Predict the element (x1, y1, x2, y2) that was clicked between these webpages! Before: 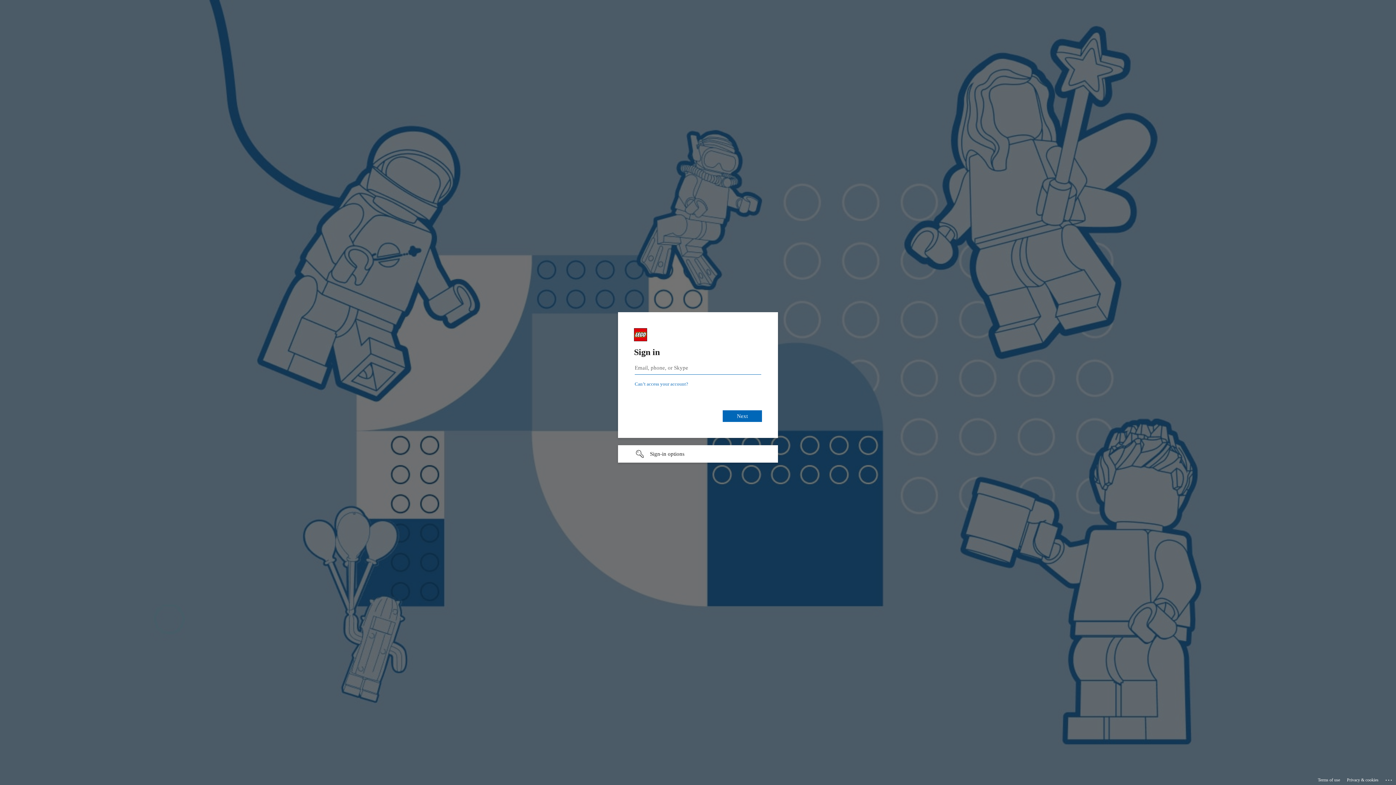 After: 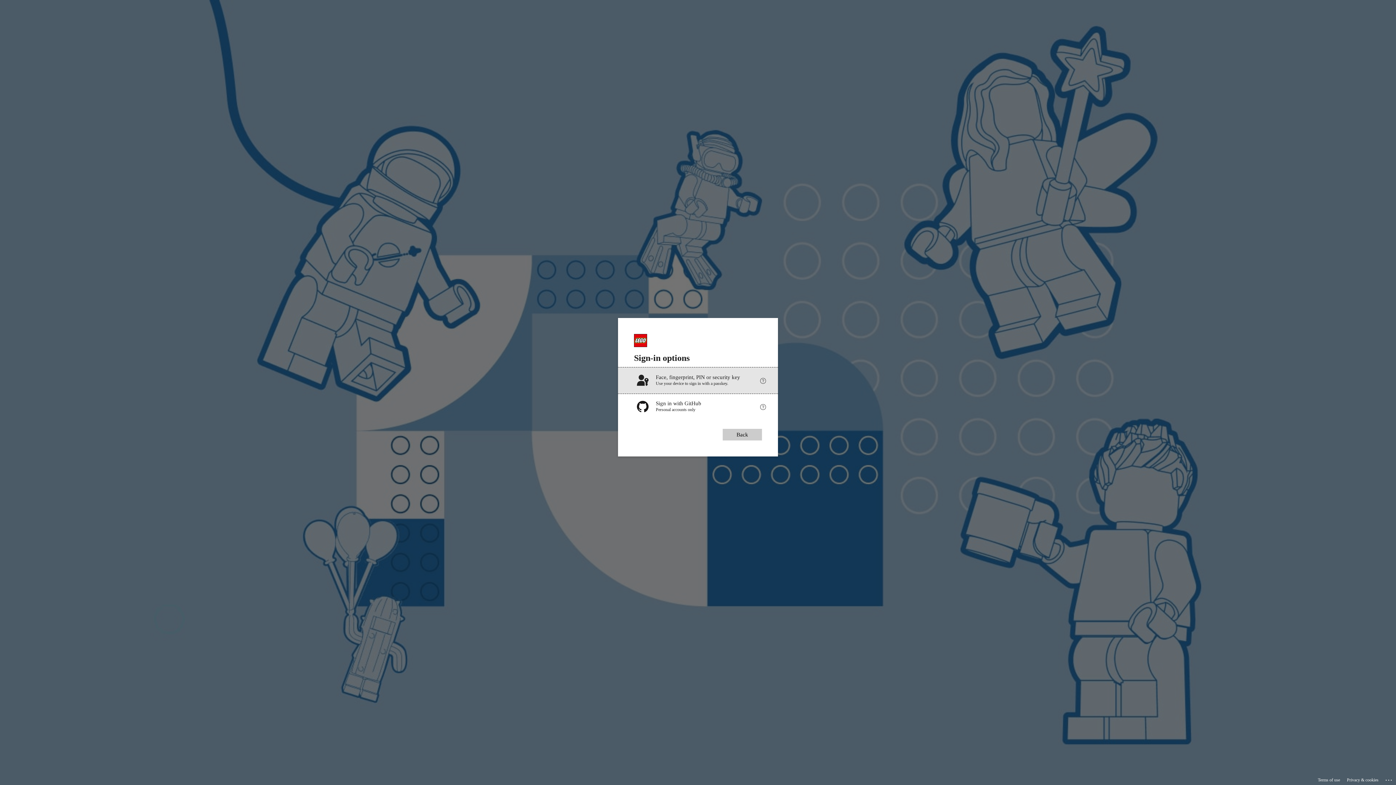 Action: bbox: (618, 445, 778, 462) label: Sign-in options undefined